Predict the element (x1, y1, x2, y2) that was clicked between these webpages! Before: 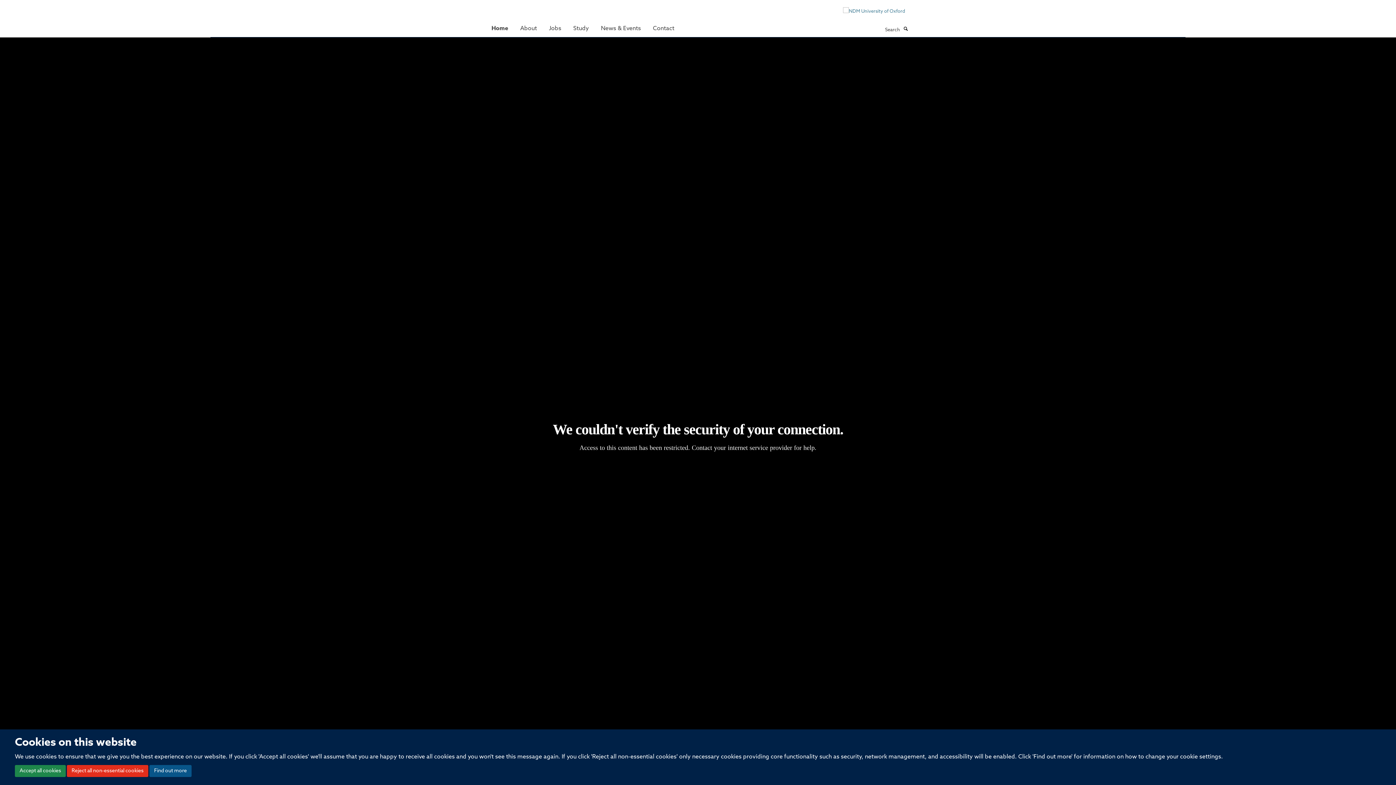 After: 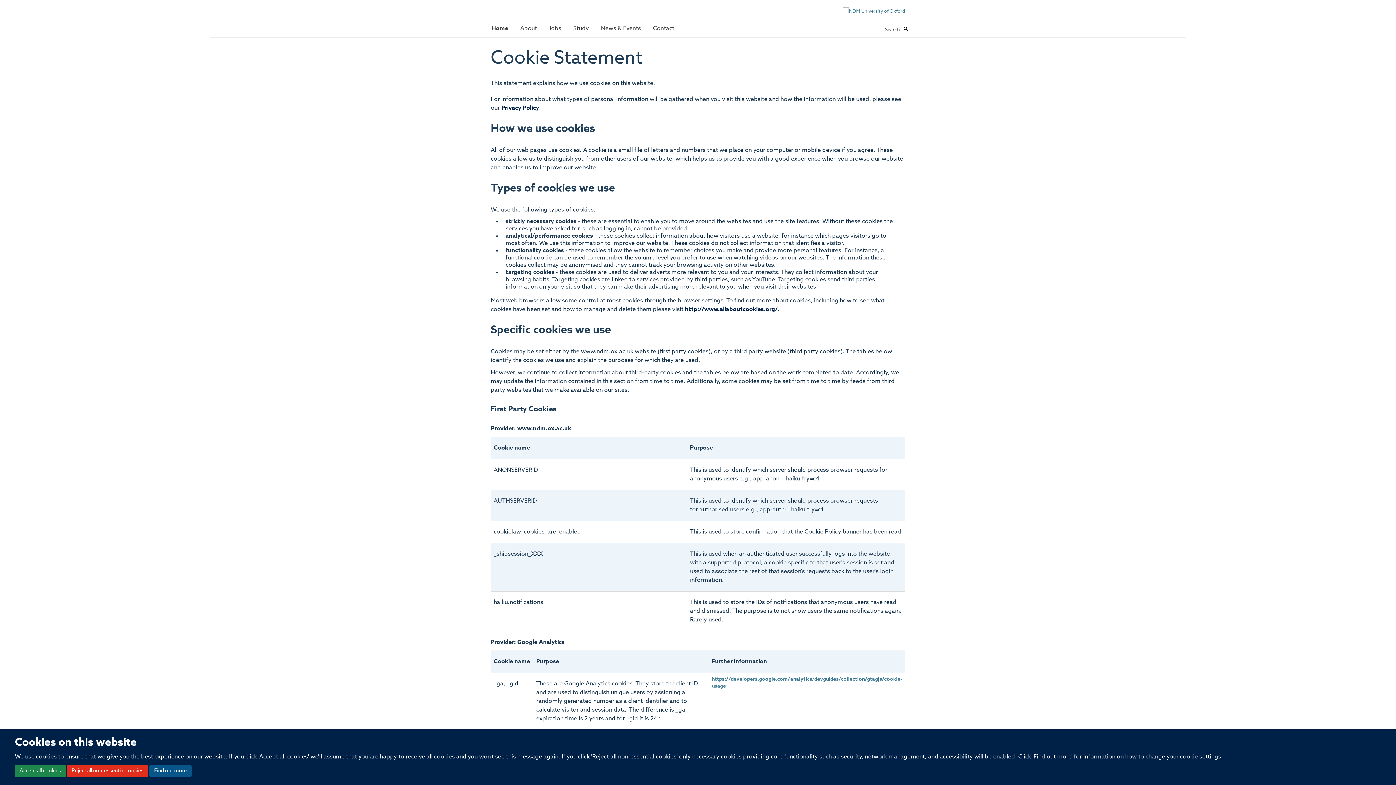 Action: bbox: (149, 765, 191, 777) label: Find out more